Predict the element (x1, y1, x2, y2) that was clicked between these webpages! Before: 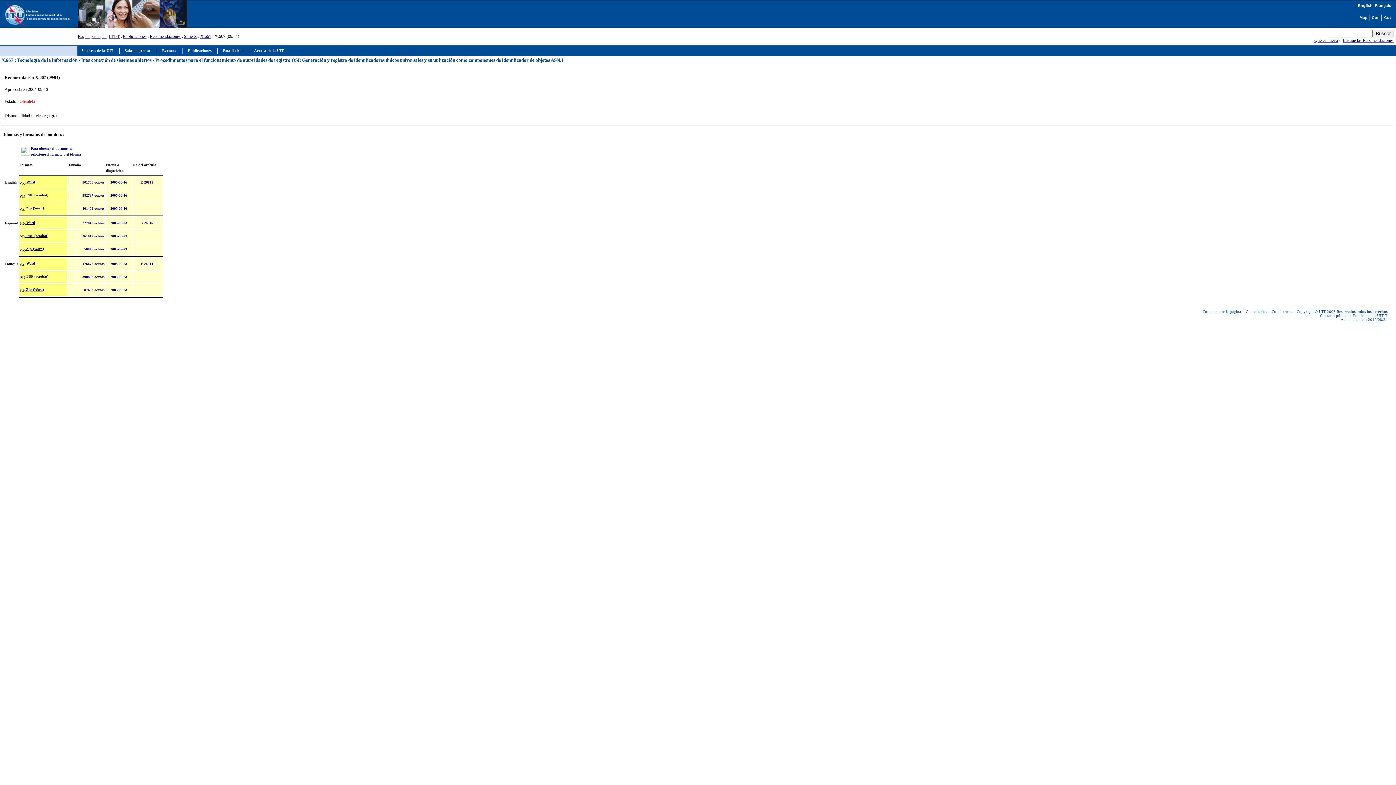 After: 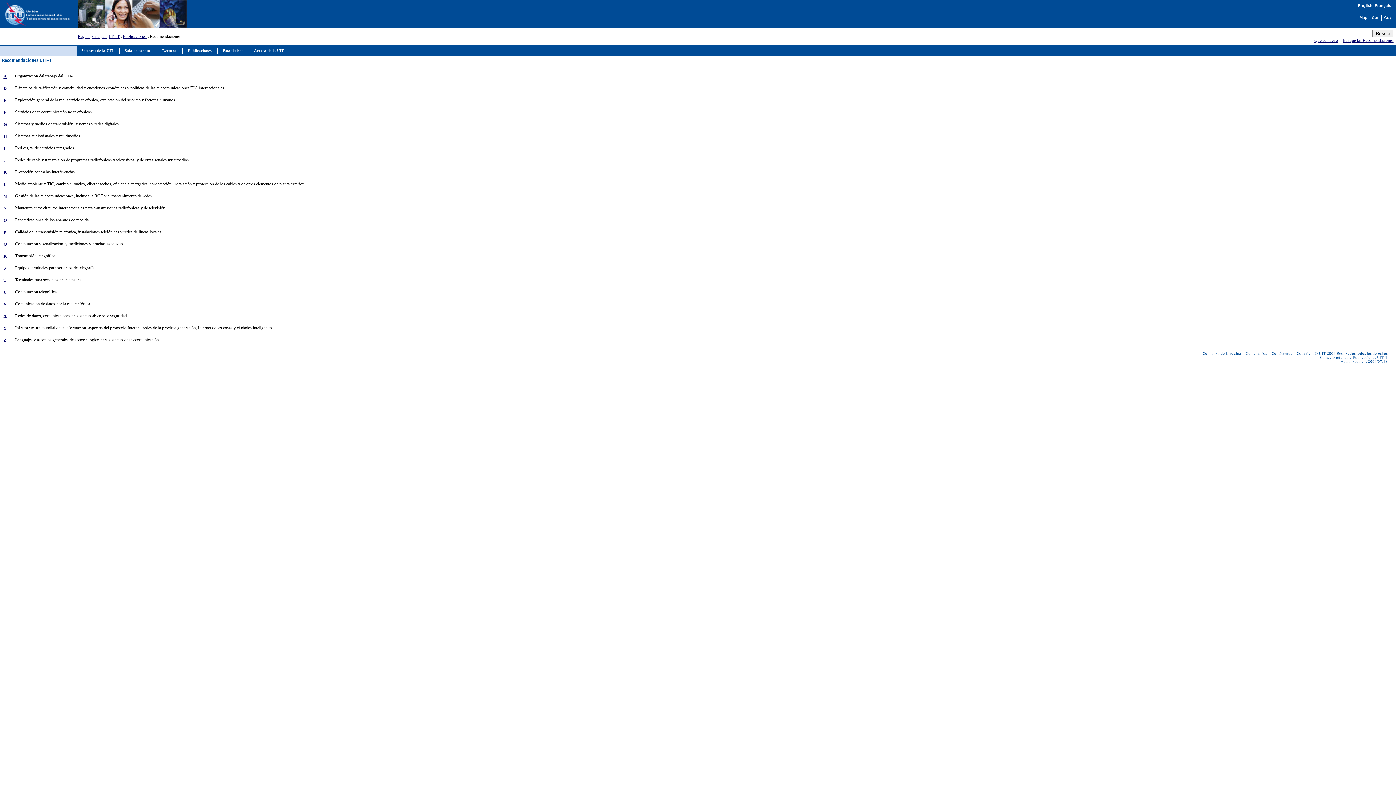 Action: label: Recomendaciones bbox: (149, 33, 180, 38)